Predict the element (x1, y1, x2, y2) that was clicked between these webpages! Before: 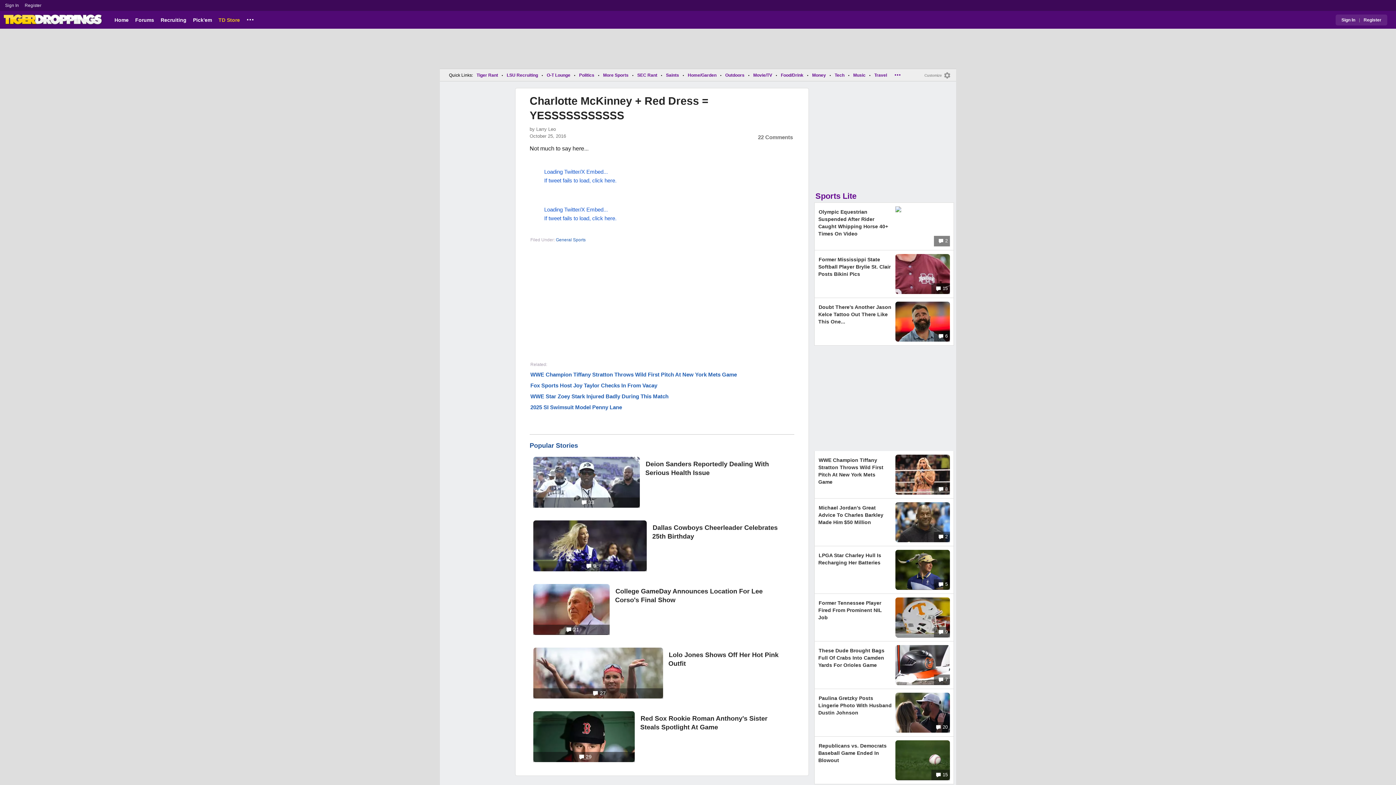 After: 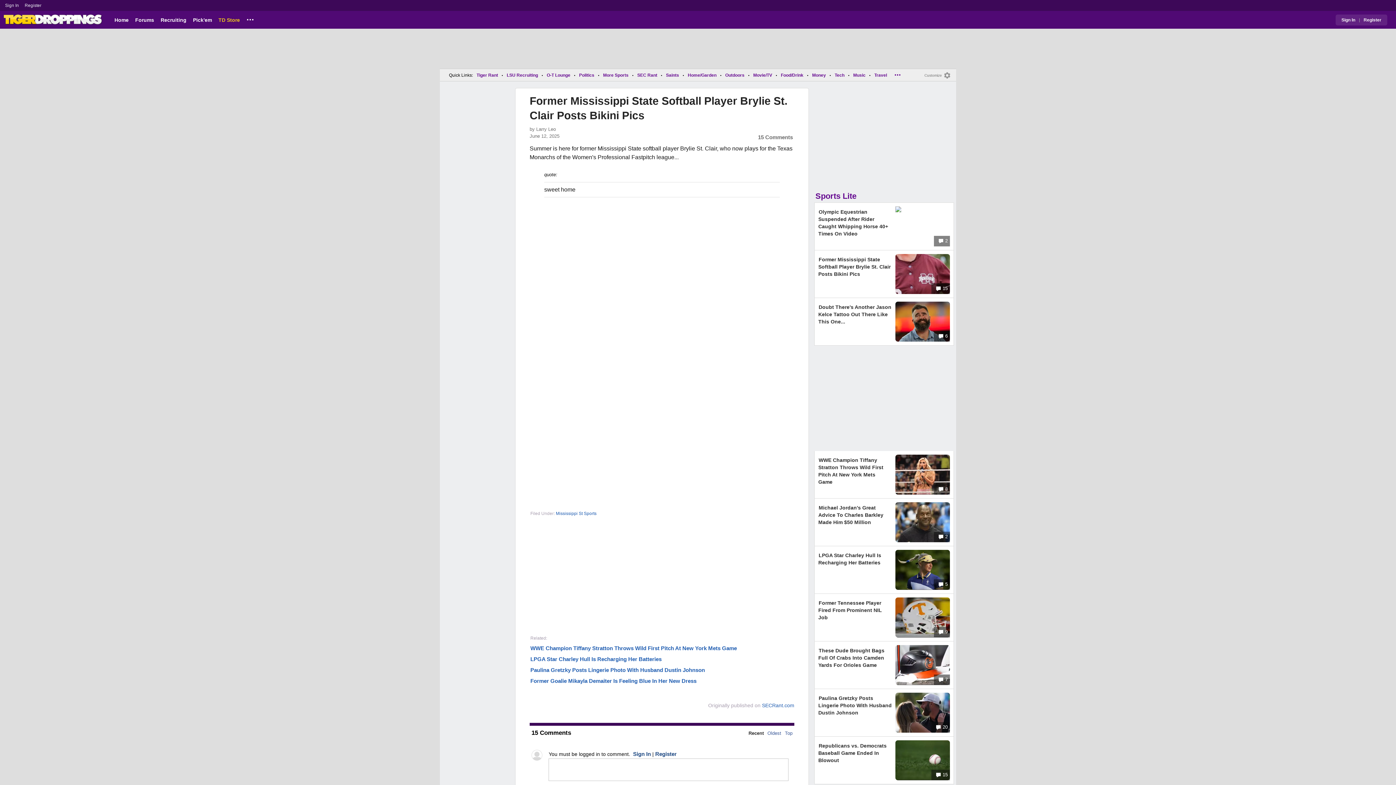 Action: label: Former Mississippi State Softball Player Brylie St. Clair Posts Bikini Pics bbox: (818, 256, 890, 278)